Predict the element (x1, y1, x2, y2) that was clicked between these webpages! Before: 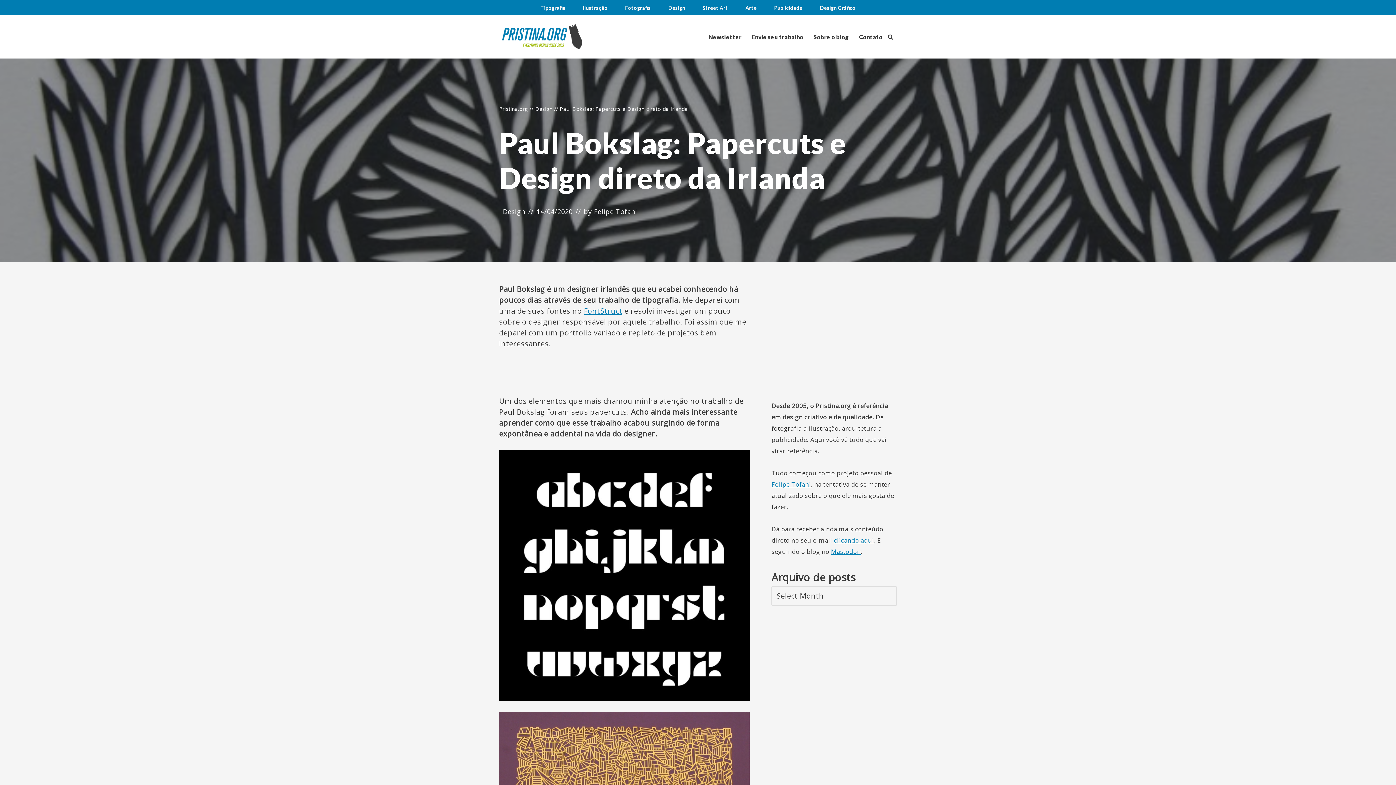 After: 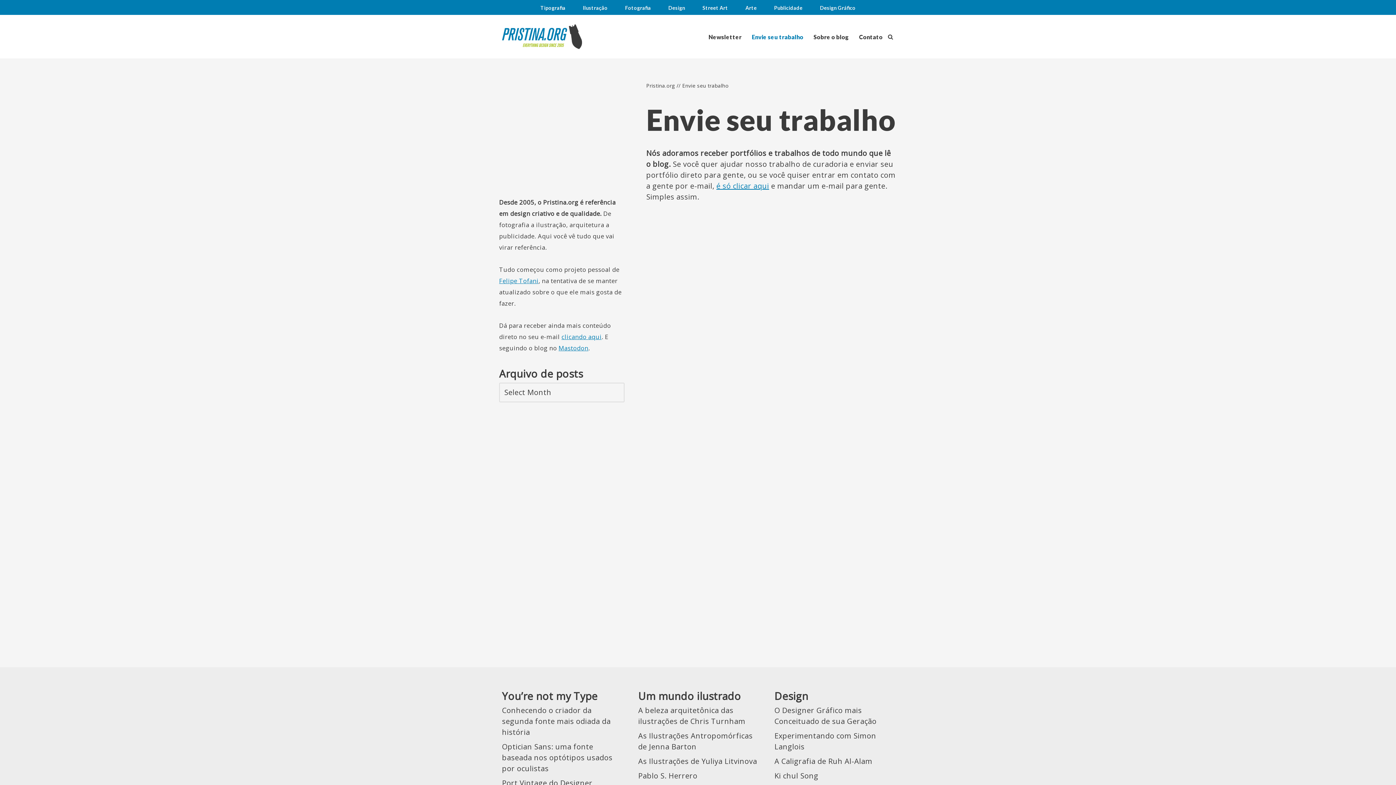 Action: label: Envie seu trabalho bbox: (752, 32, 803, 41)